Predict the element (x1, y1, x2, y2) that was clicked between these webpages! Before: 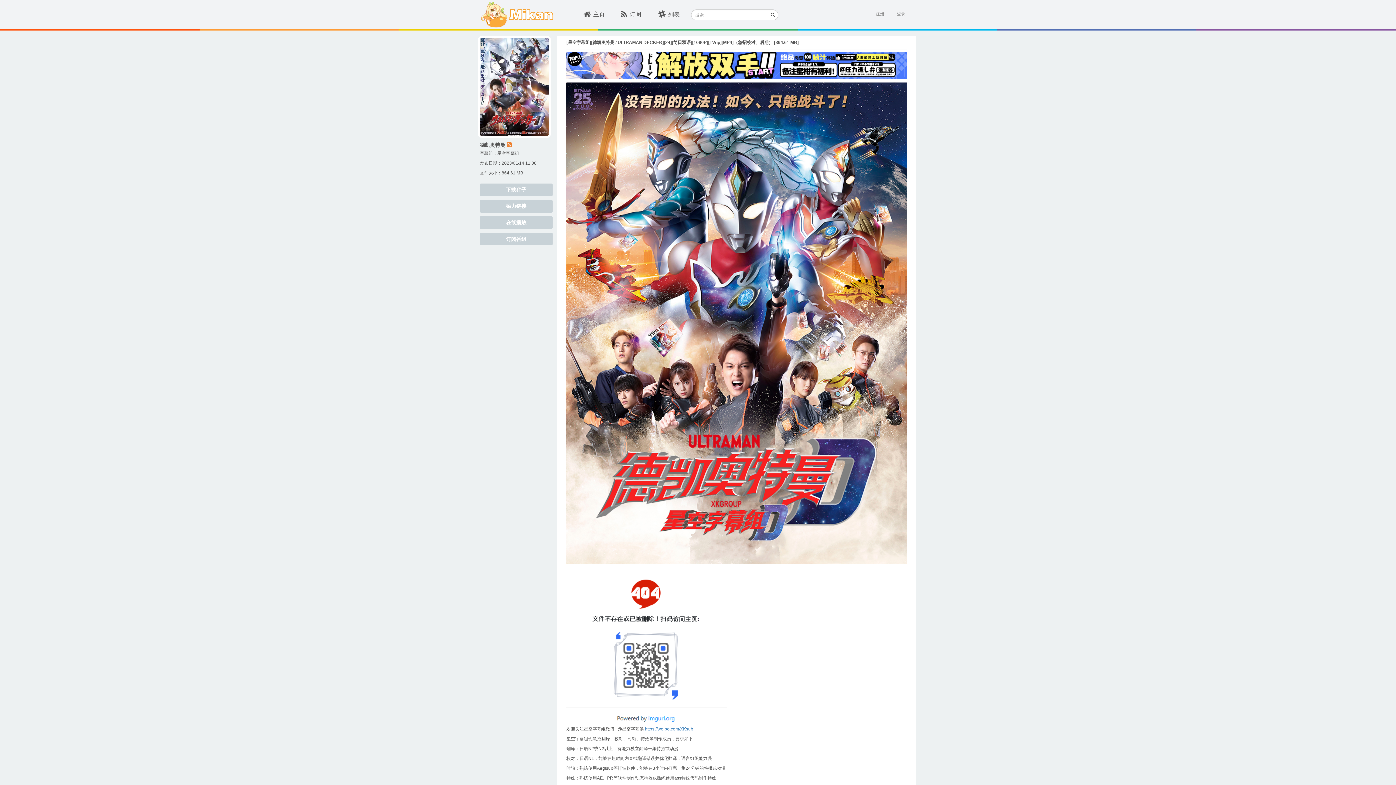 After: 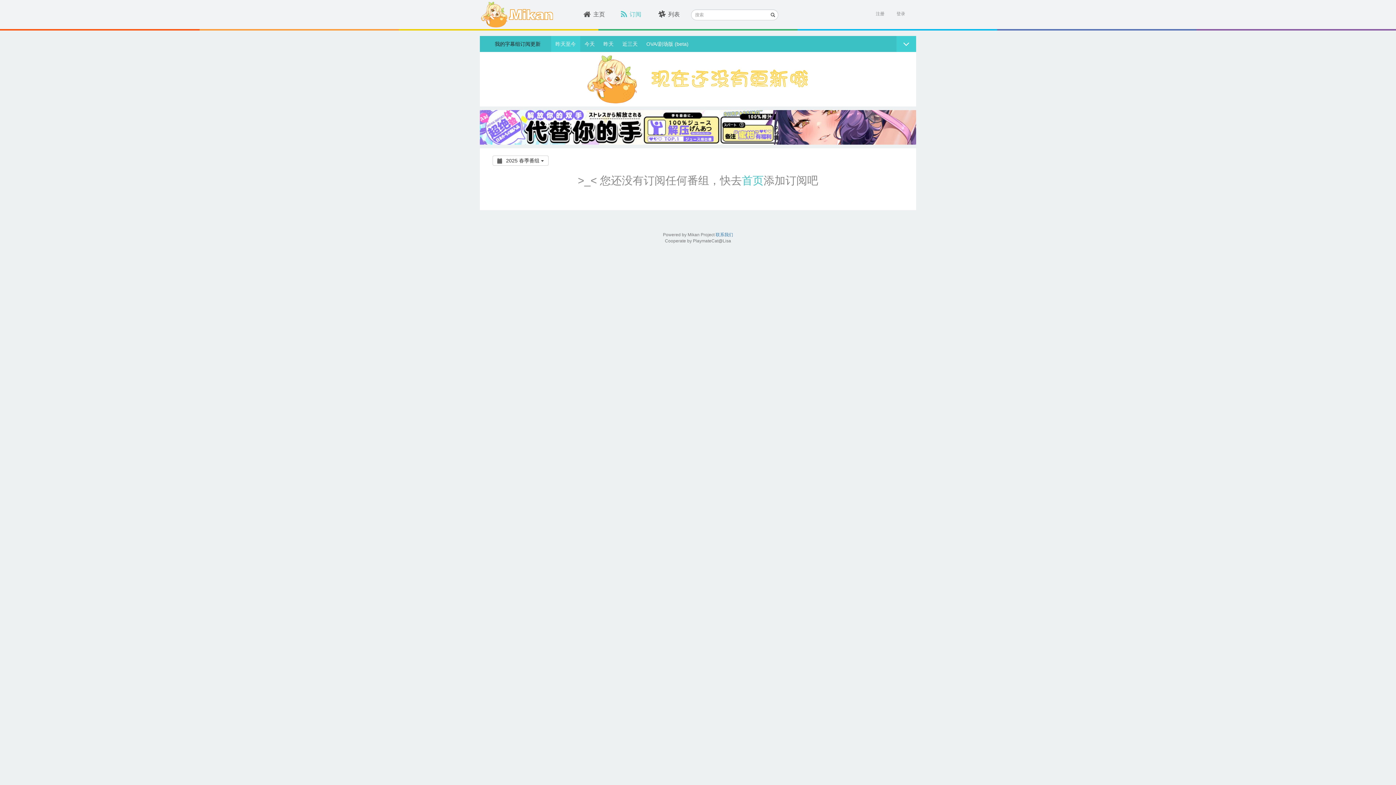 Action: label: 订阅 bbox: (621, 11, 641, 17)